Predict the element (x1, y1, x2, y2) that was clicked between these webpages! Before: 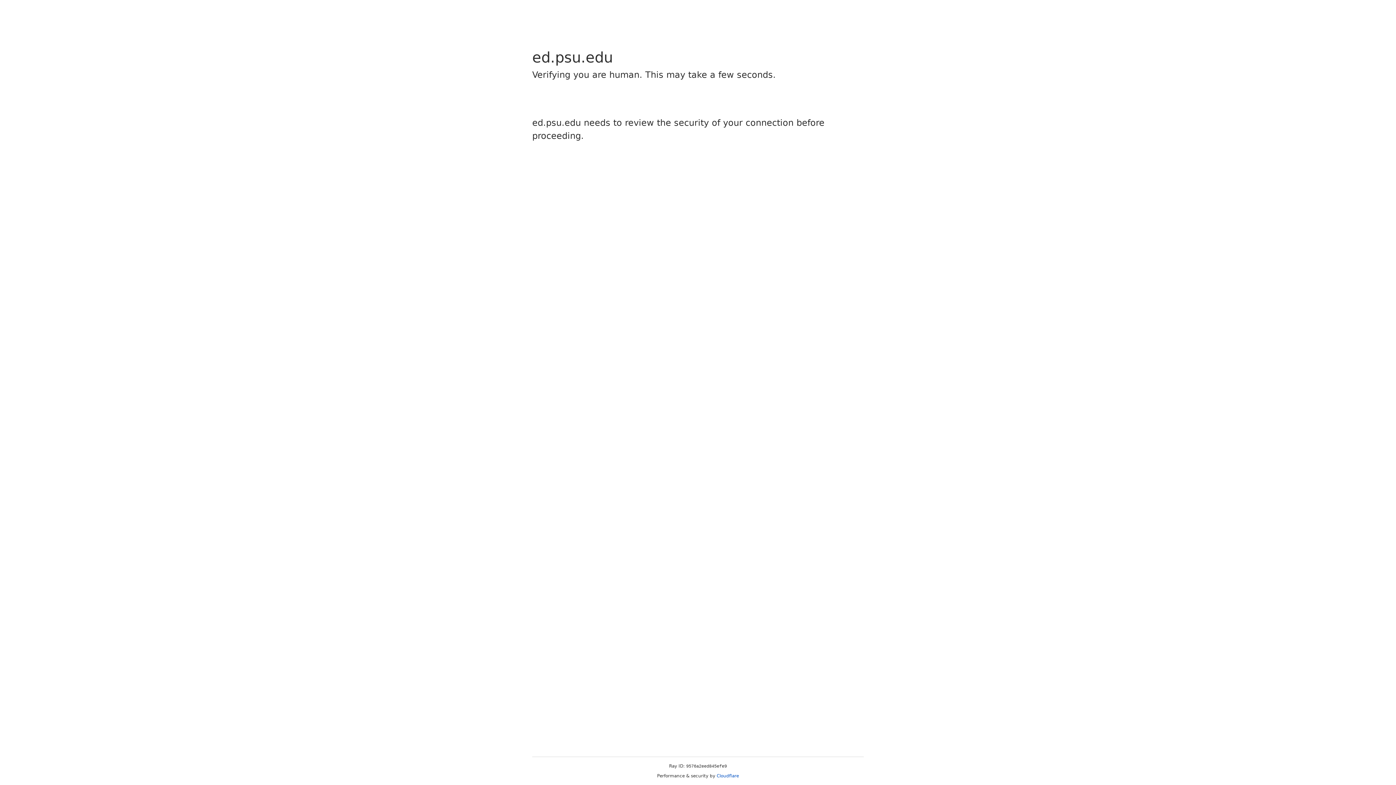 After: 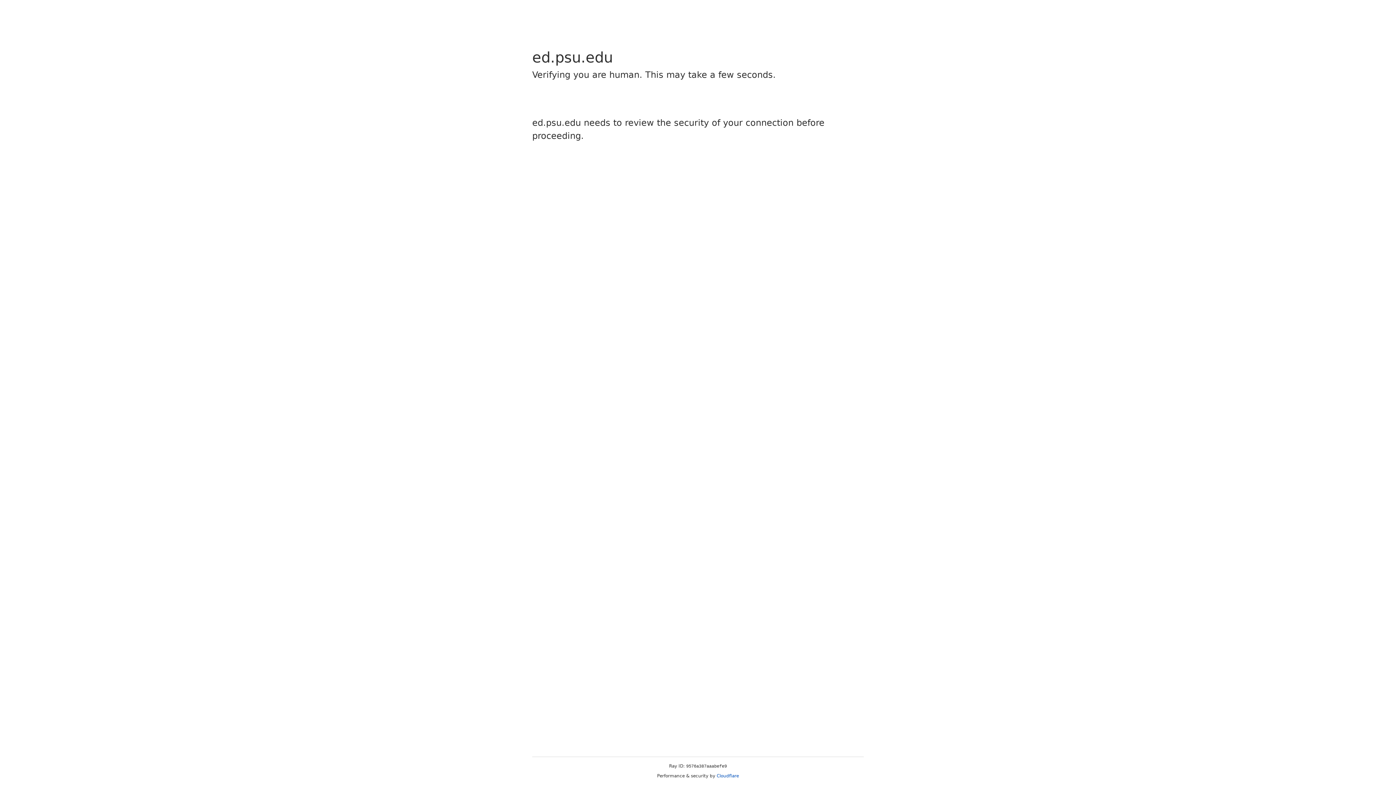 Action: bbox: (716, 773, 739, 778) label: Cloudflare